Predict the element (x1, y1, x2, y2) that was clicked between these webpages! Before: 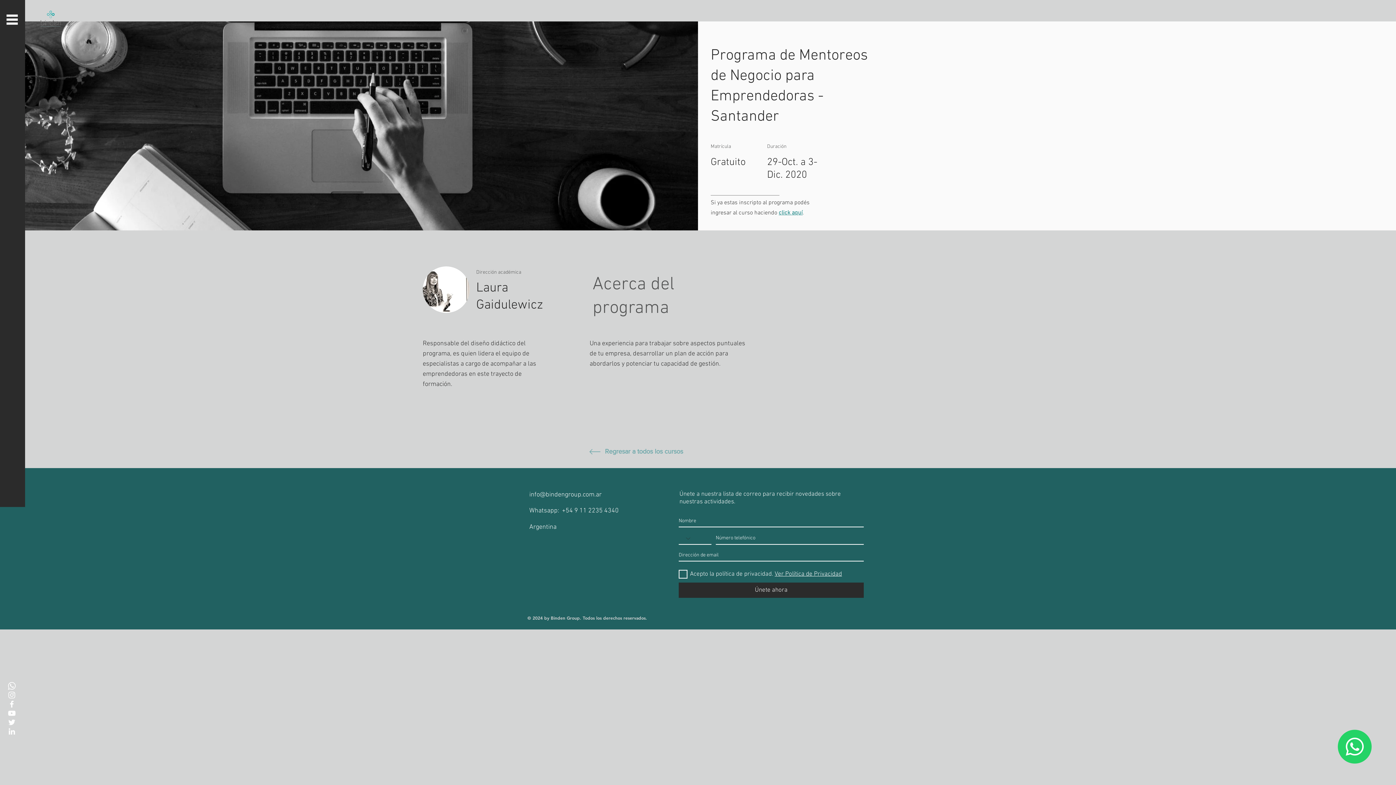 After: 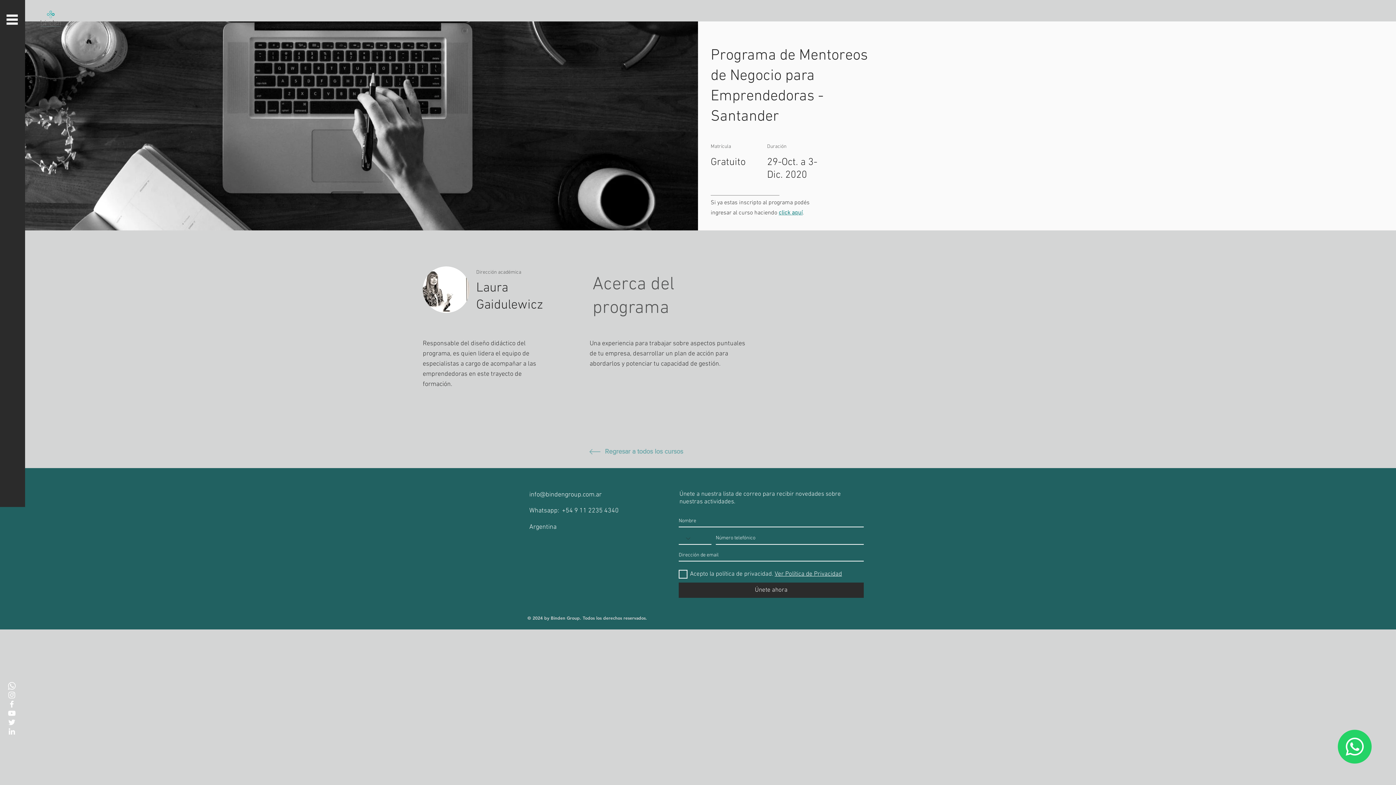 Action: label: White Twitter Icon bbox: (7, 718, 16, 727)